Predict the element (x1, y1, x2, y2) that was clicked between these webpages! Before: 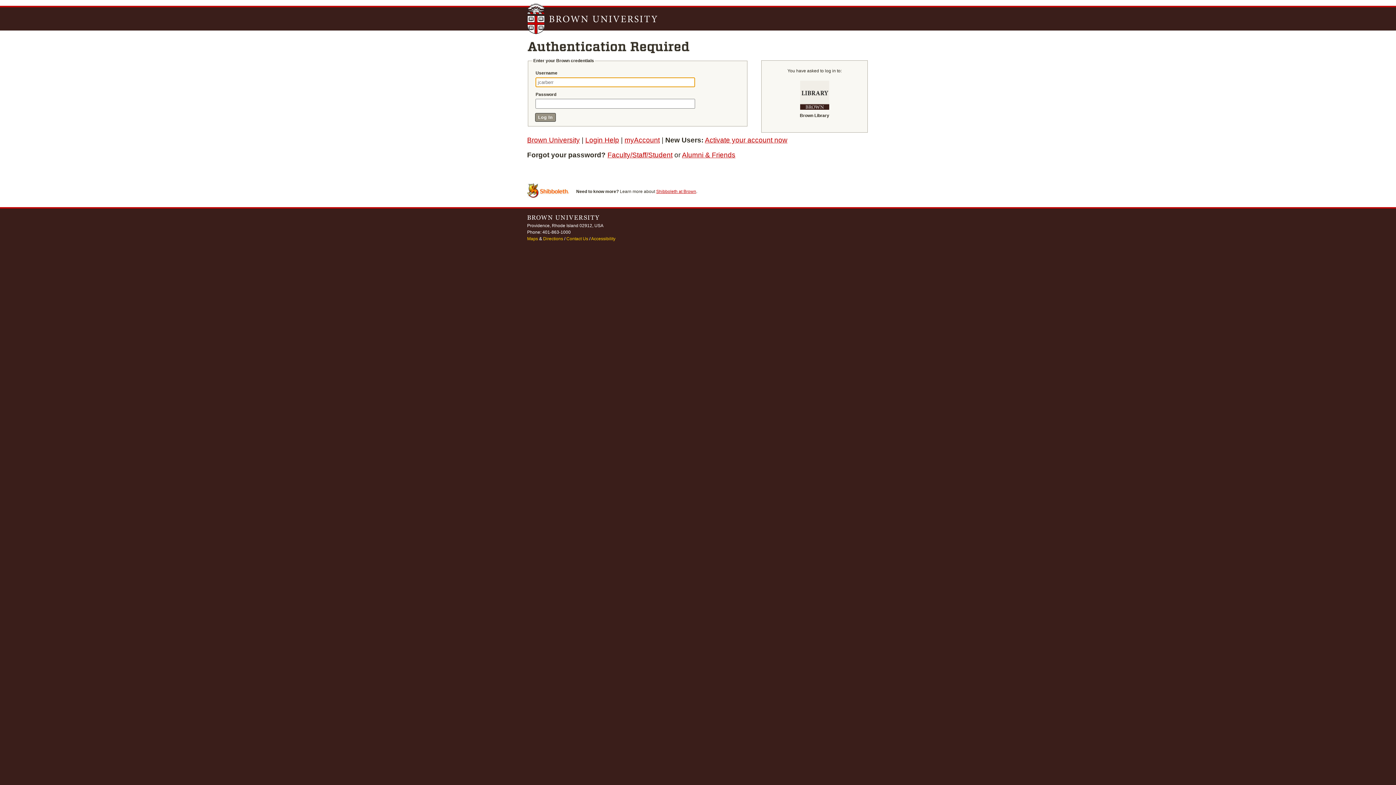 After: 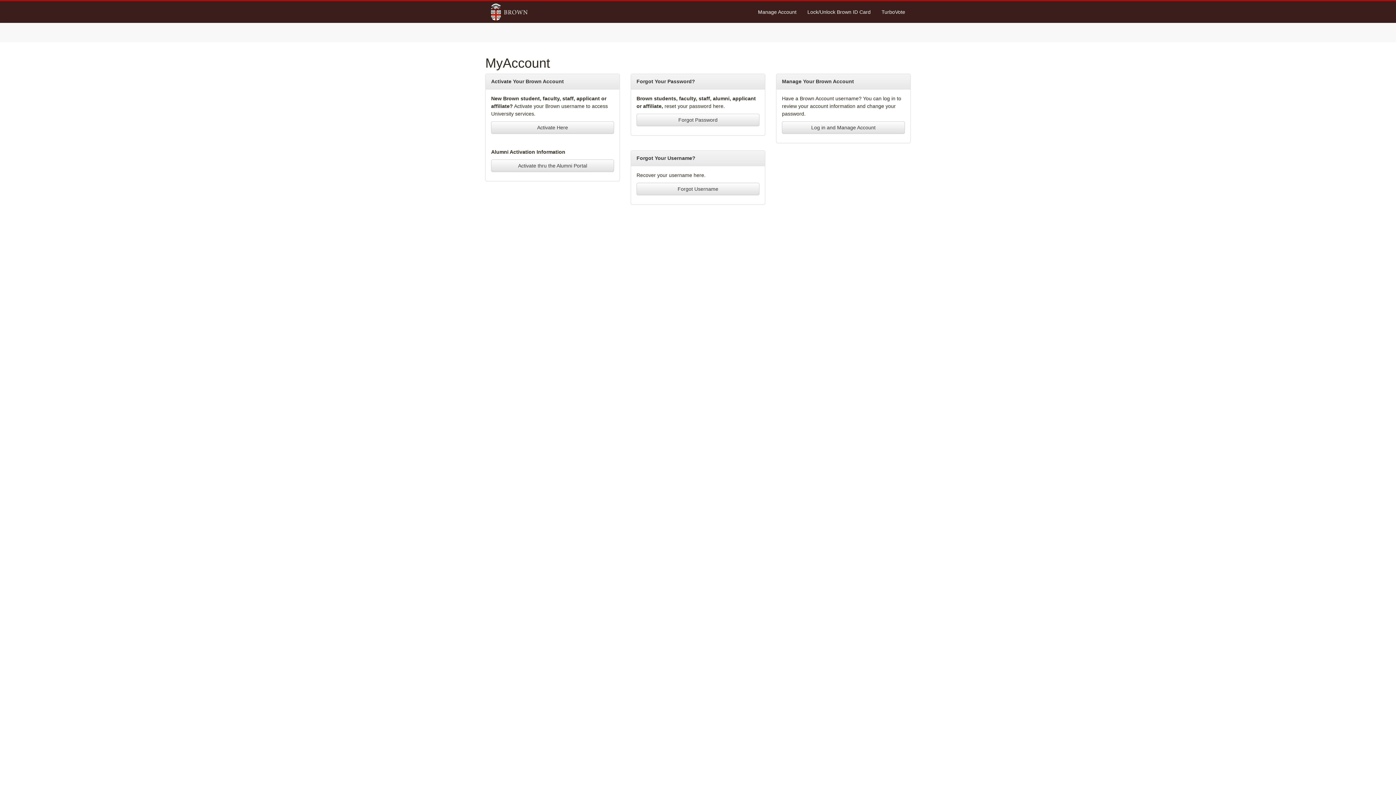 Action: bbox: (624, 136, 659, 143) label: myAccount